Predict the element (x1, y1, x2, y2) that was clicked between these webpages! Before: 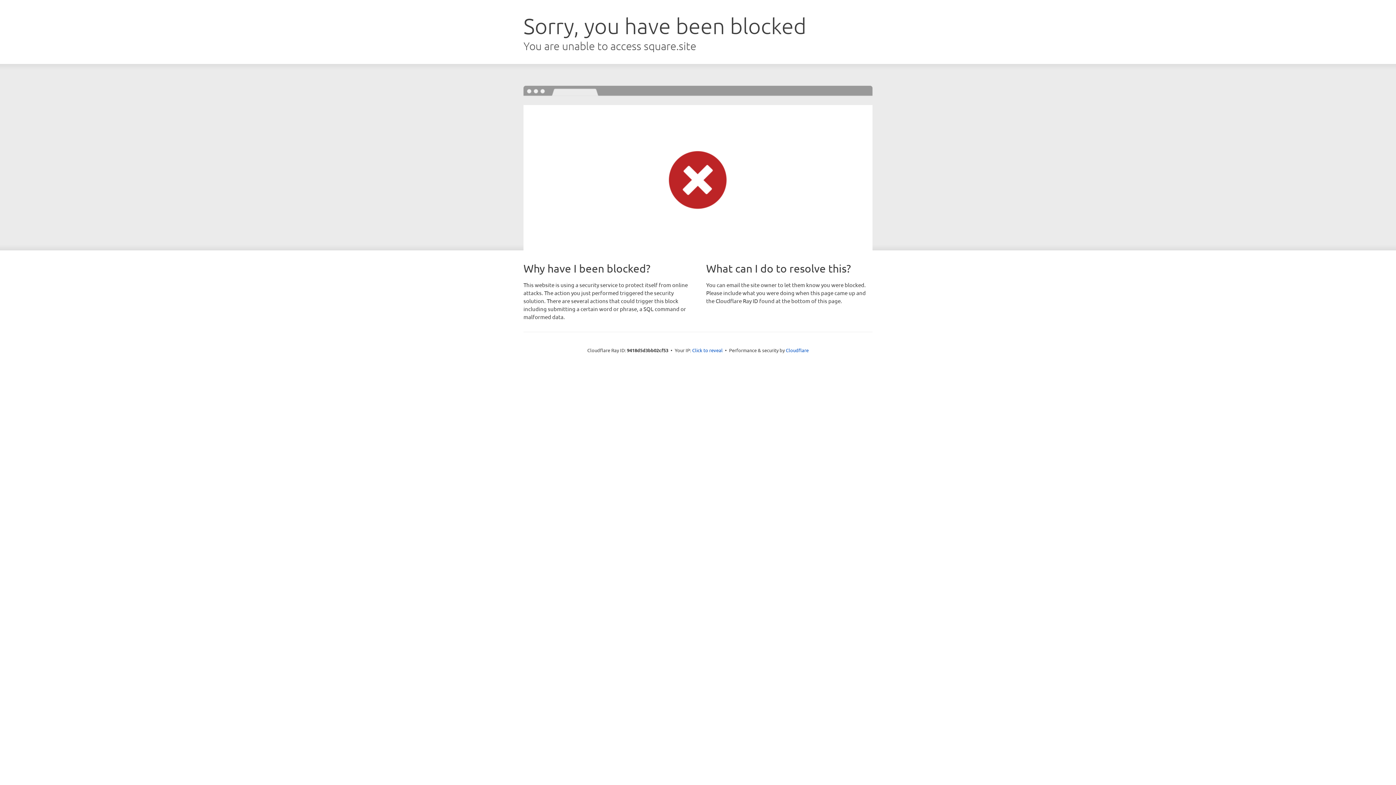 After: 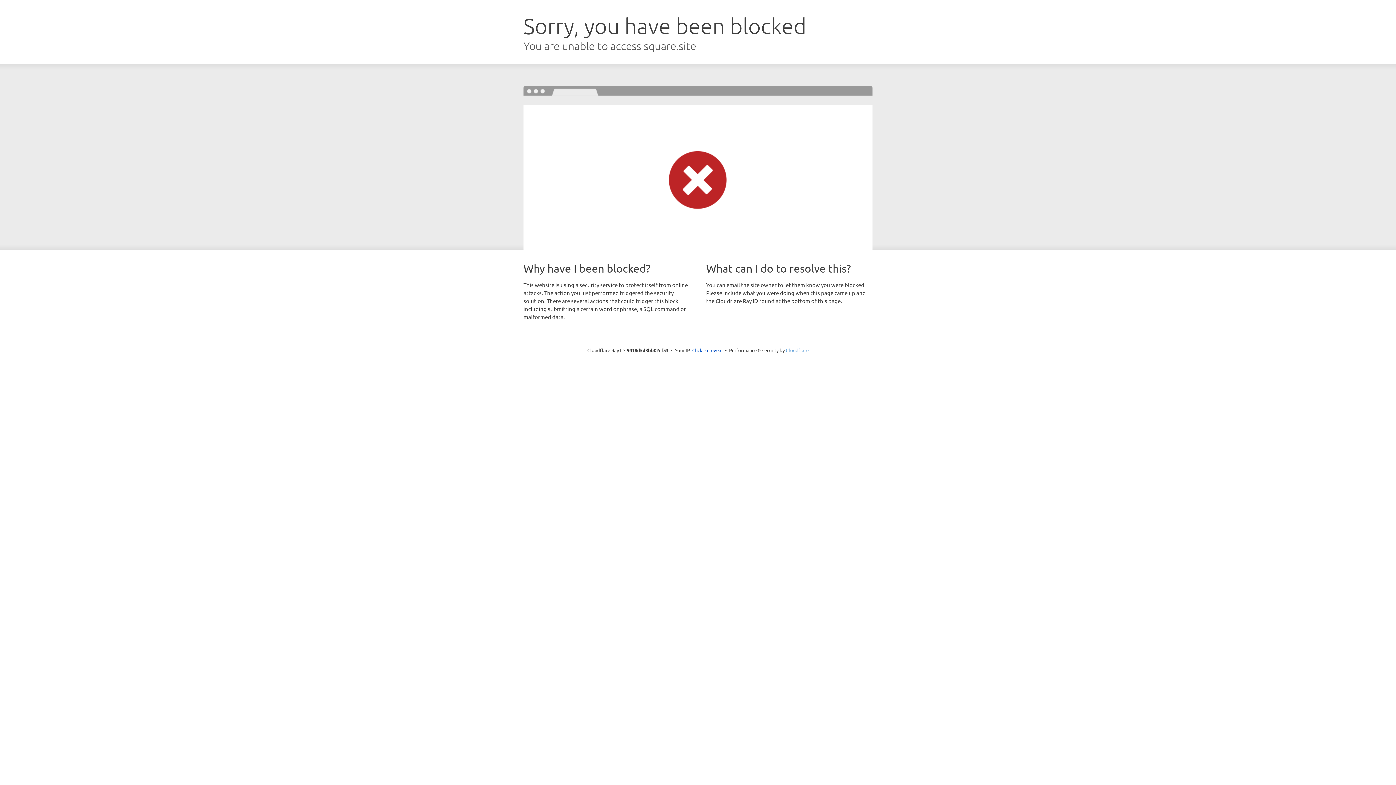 Action: label: Cloudflare bbox: (786, 347, 808, 353)